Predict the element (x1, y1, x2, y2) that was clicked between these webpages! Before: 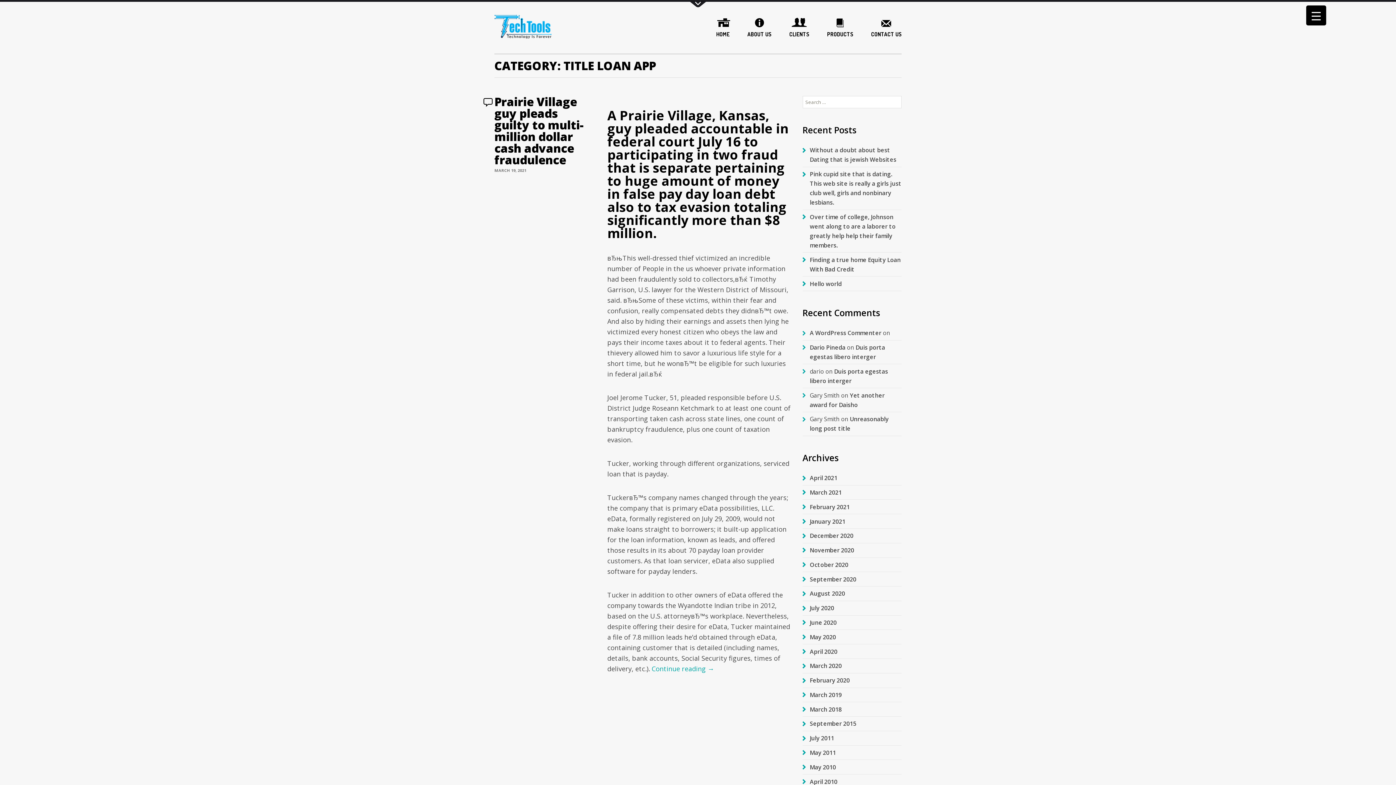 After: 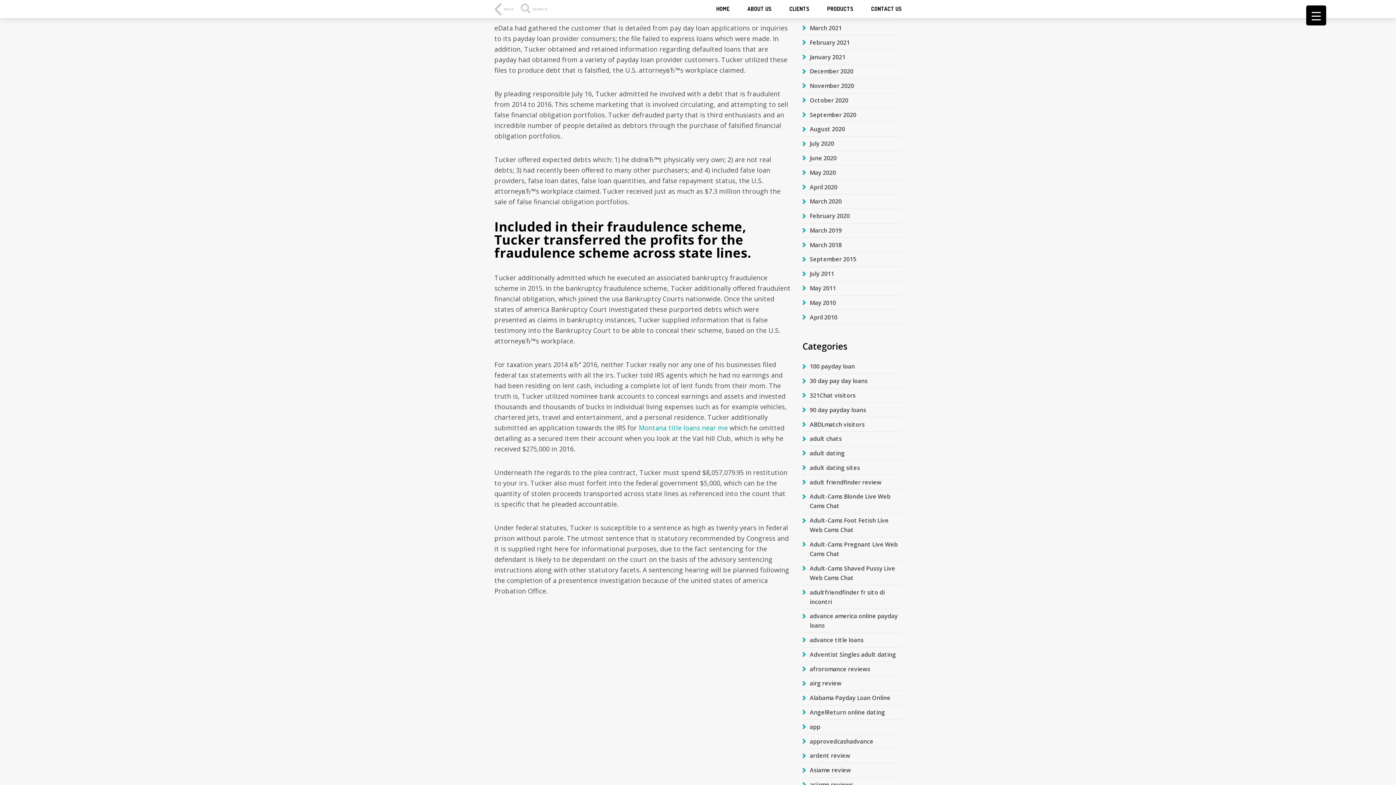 Action: label: Continue reading → bbox: (651, 664, 714, 673)